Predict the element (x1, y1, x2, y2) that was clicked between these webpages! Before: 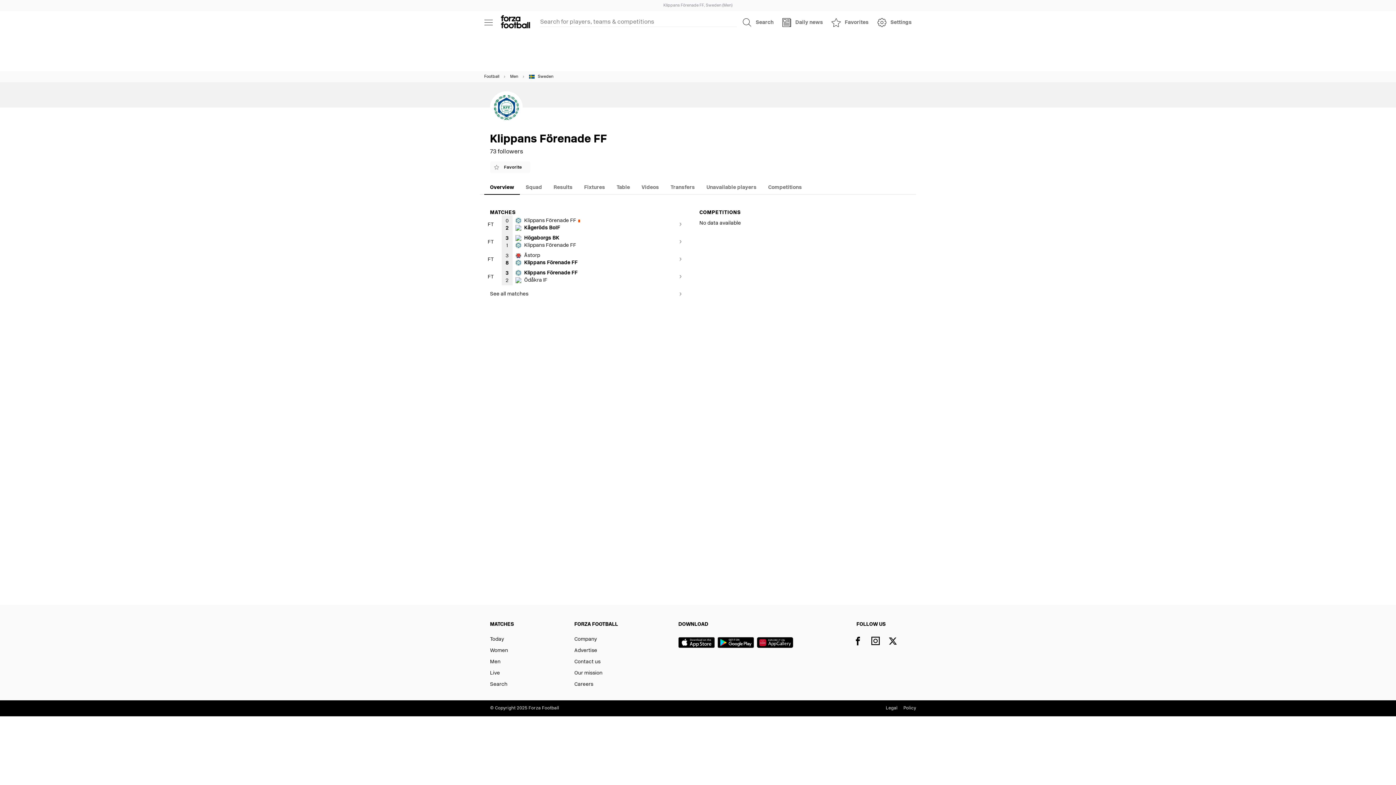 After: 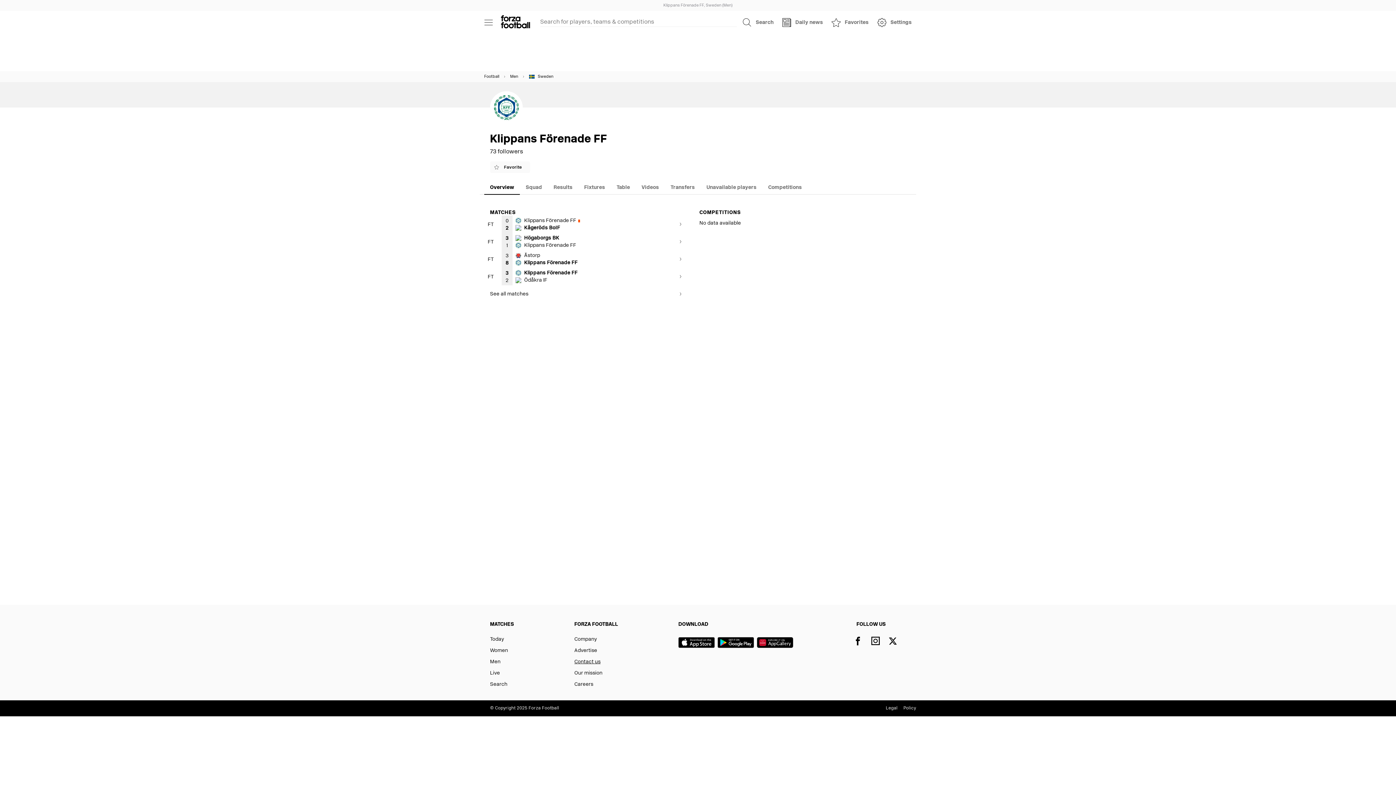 Action: bbox: (574, 656, 618, 668) label: Contact us